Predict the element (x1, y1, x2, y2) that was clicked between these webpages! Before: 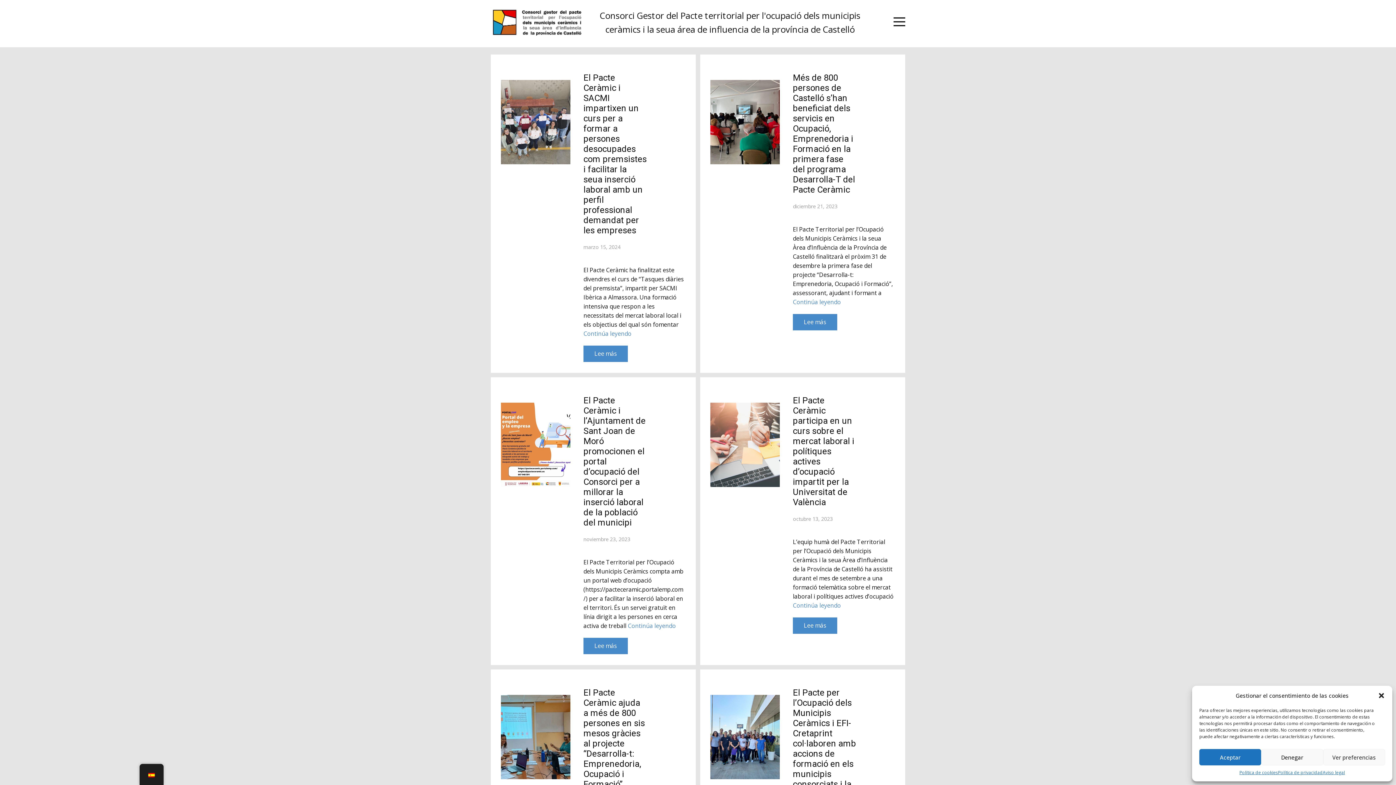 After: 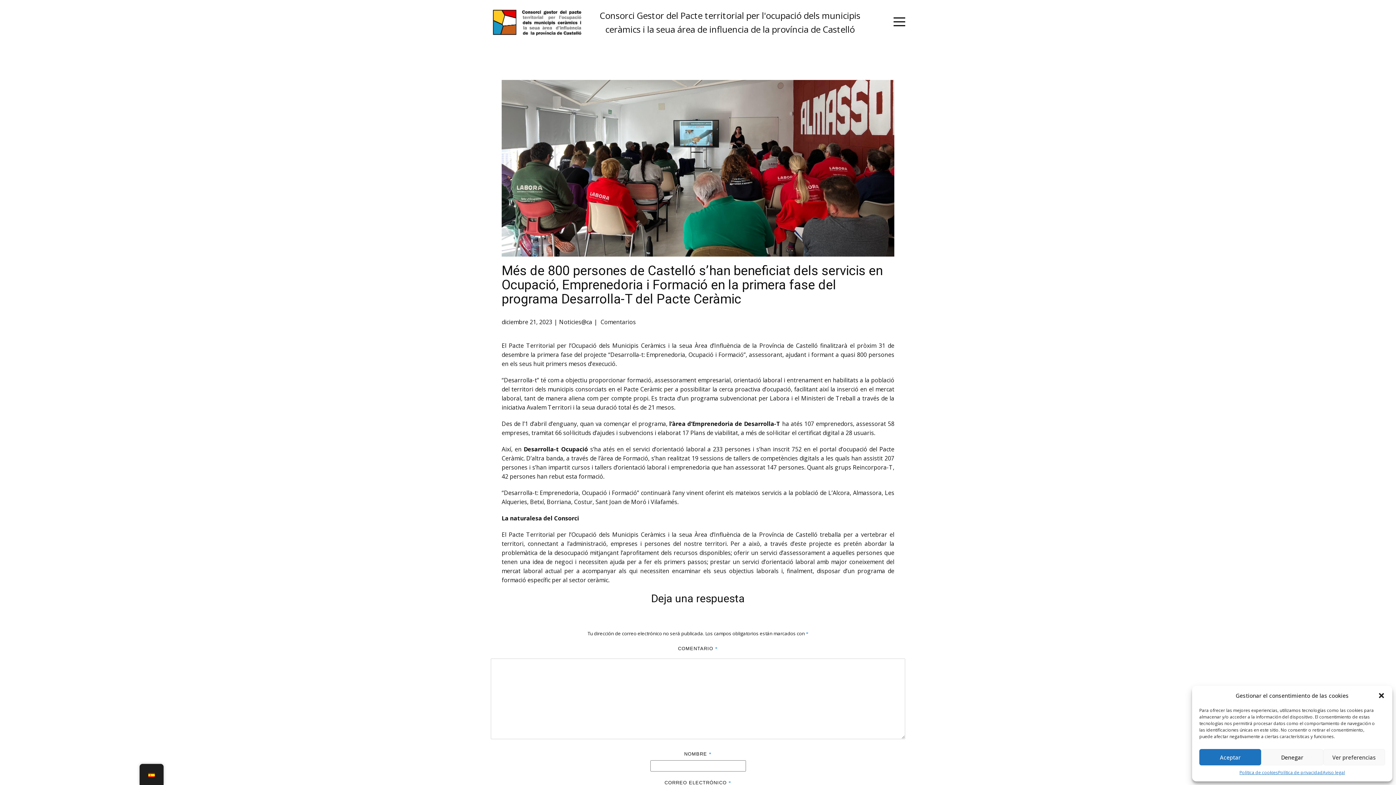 Action: bbox: (793, 72, 855, 194) label: Més de 800 persones de Castelló s’han beneficiat dels servicis en Ocupació, Emprenedoria i Formació en la primera fase del programa Desarrolla-T del Pacte Ceràmic